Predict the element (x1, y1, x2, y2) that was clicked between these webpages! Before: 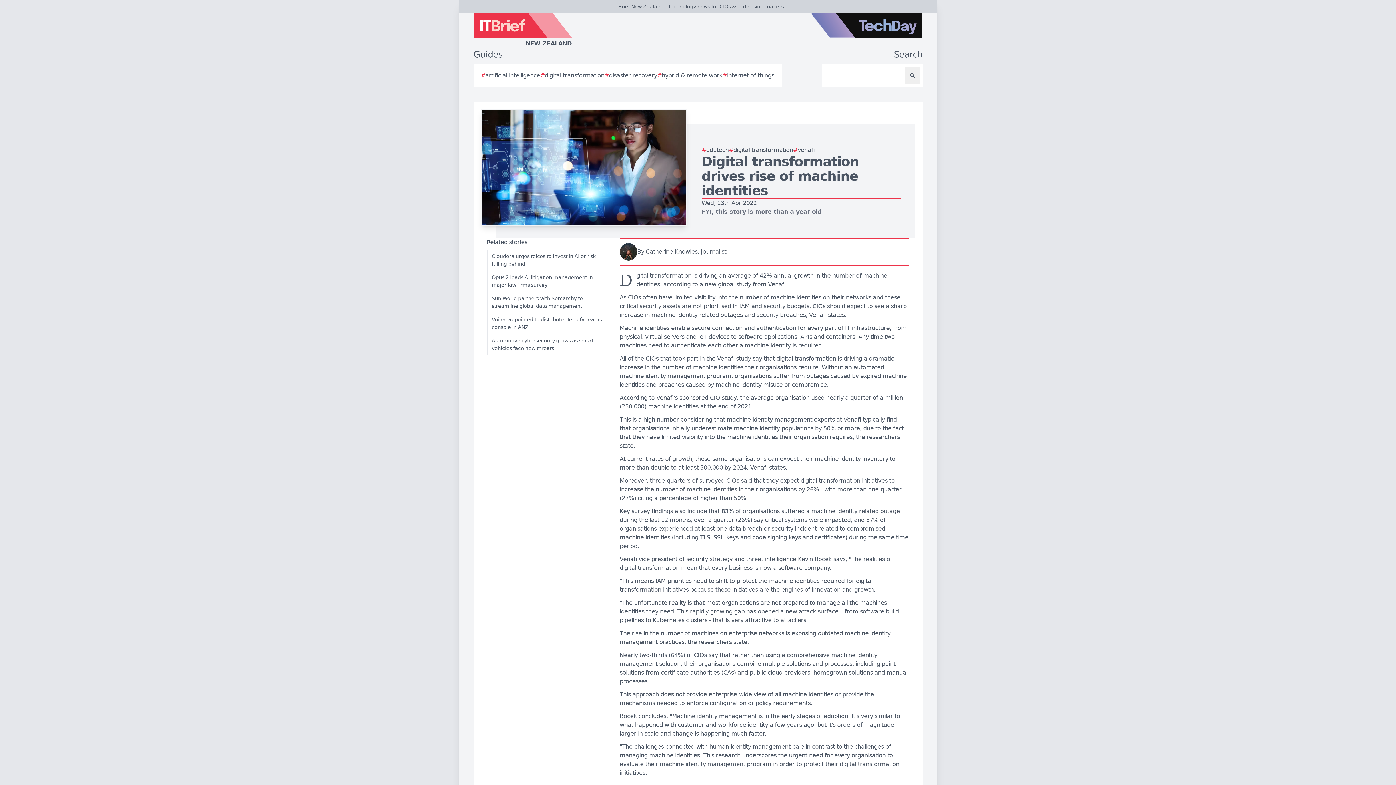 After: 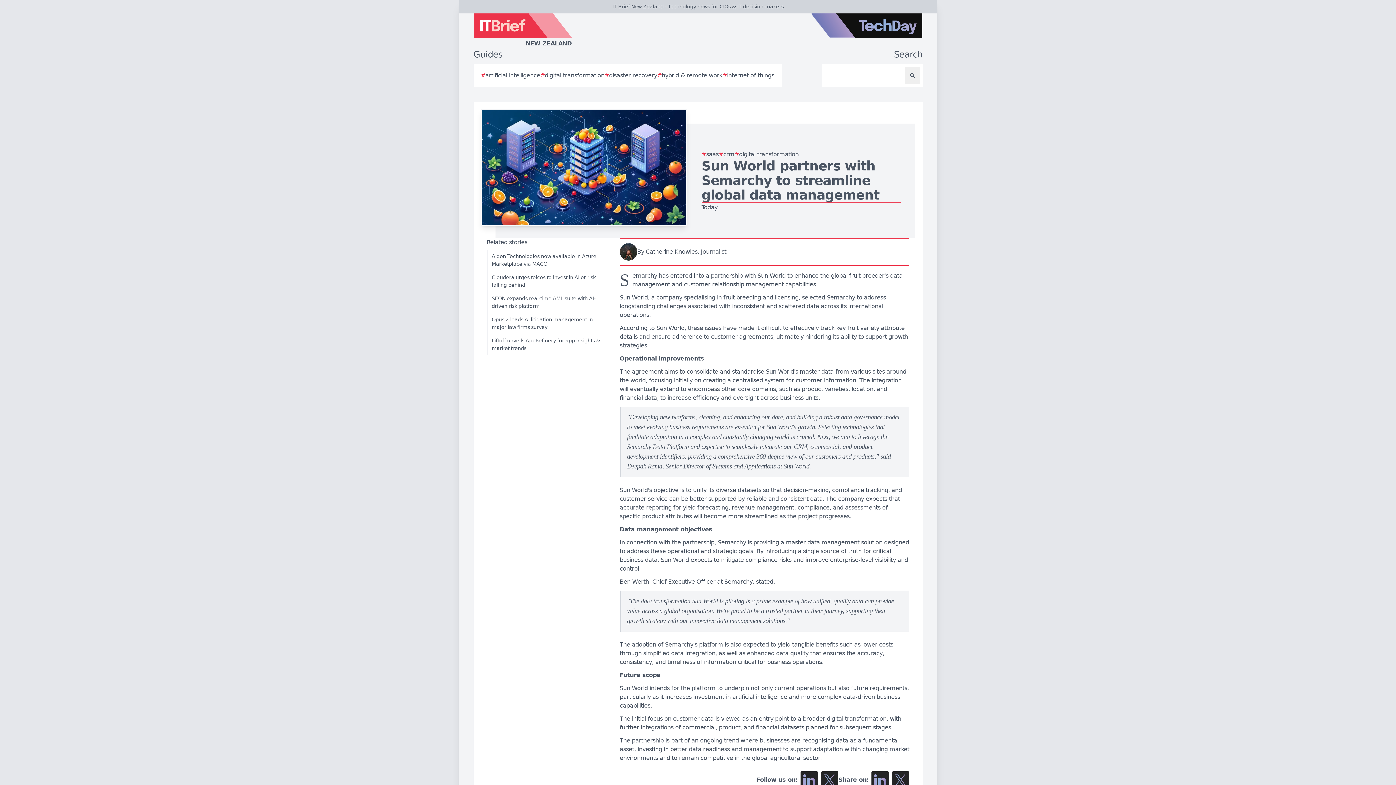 Action: label: Sun World partners with Semarchy to streamline global data management bbox: (486, 292, 606, 313)